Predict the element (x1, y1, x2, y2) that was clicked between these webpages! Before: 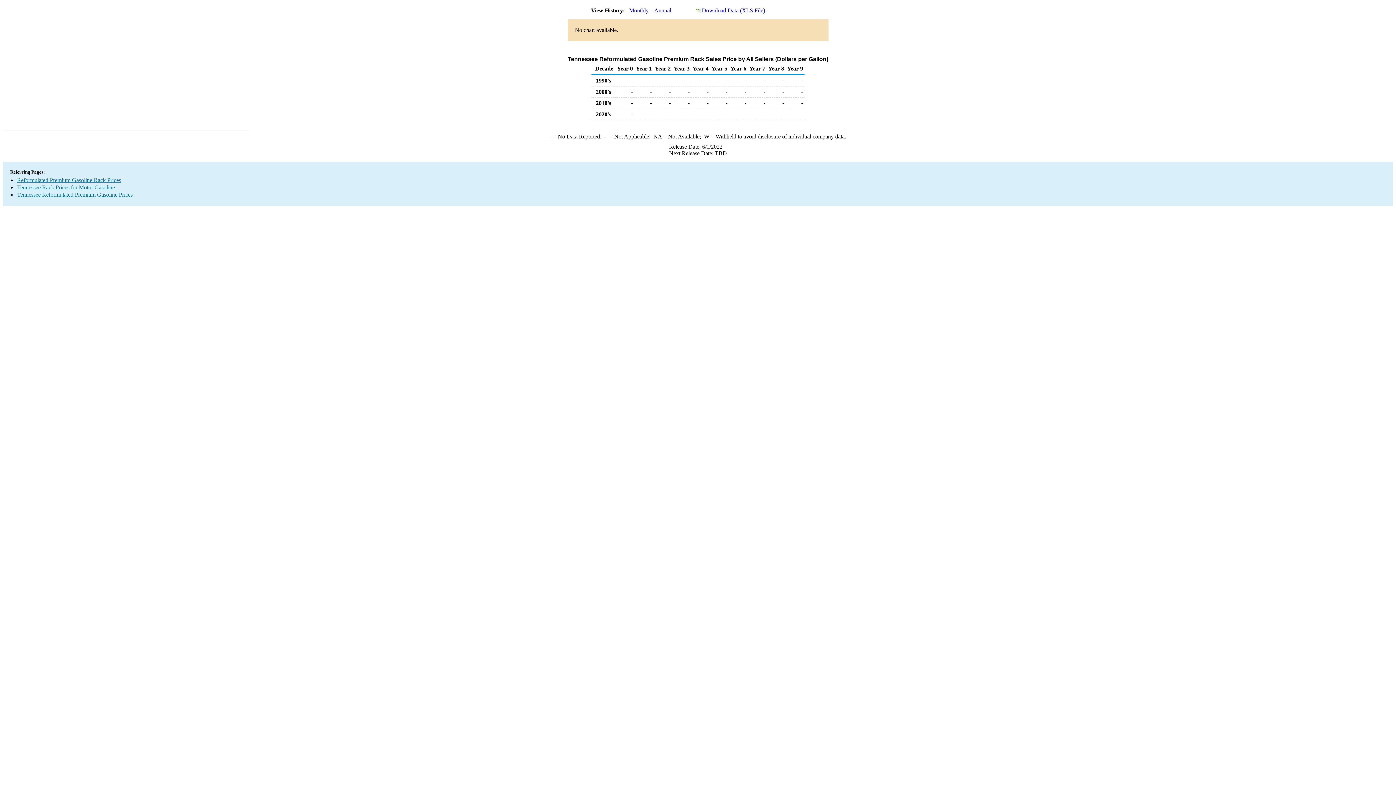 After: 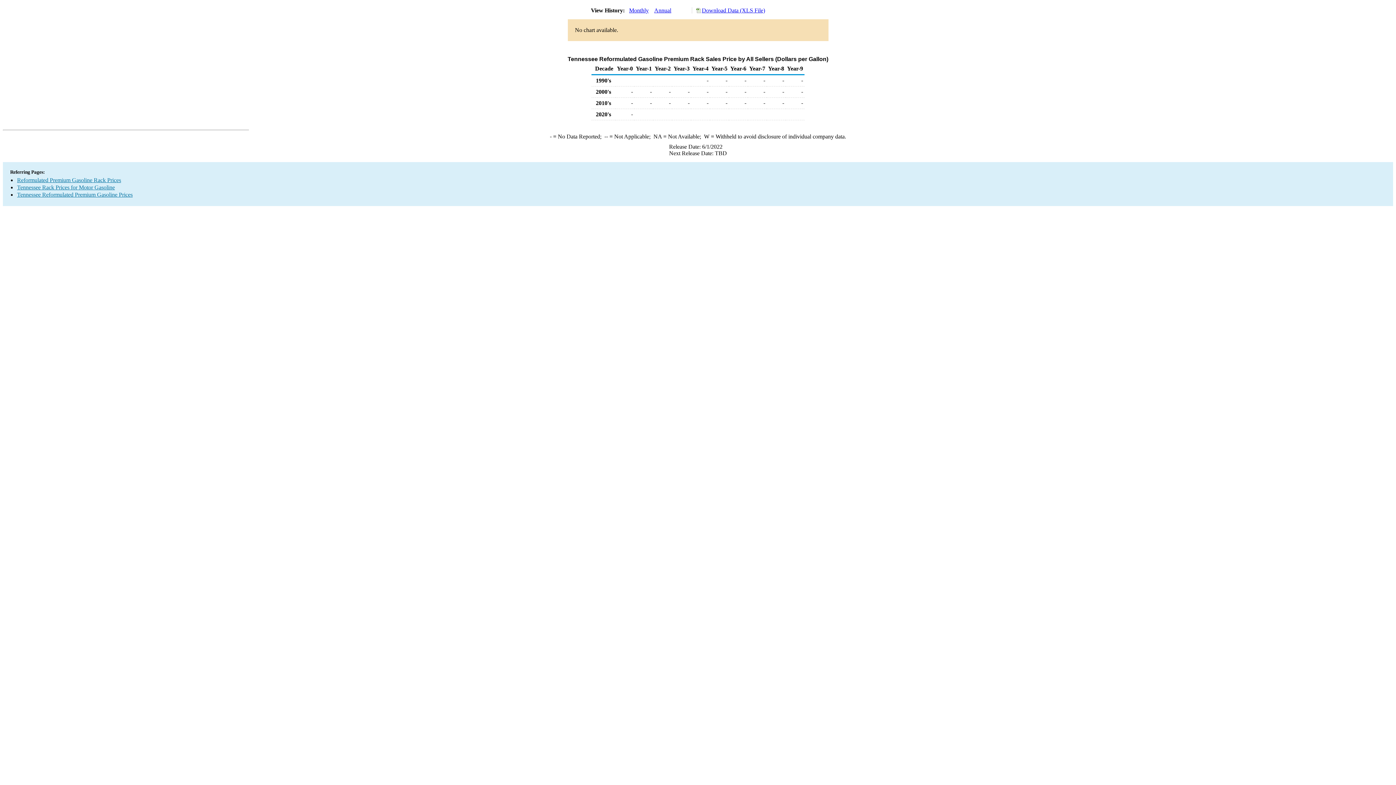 Action: bbox: (654, 7, 671, 13) label: Annual